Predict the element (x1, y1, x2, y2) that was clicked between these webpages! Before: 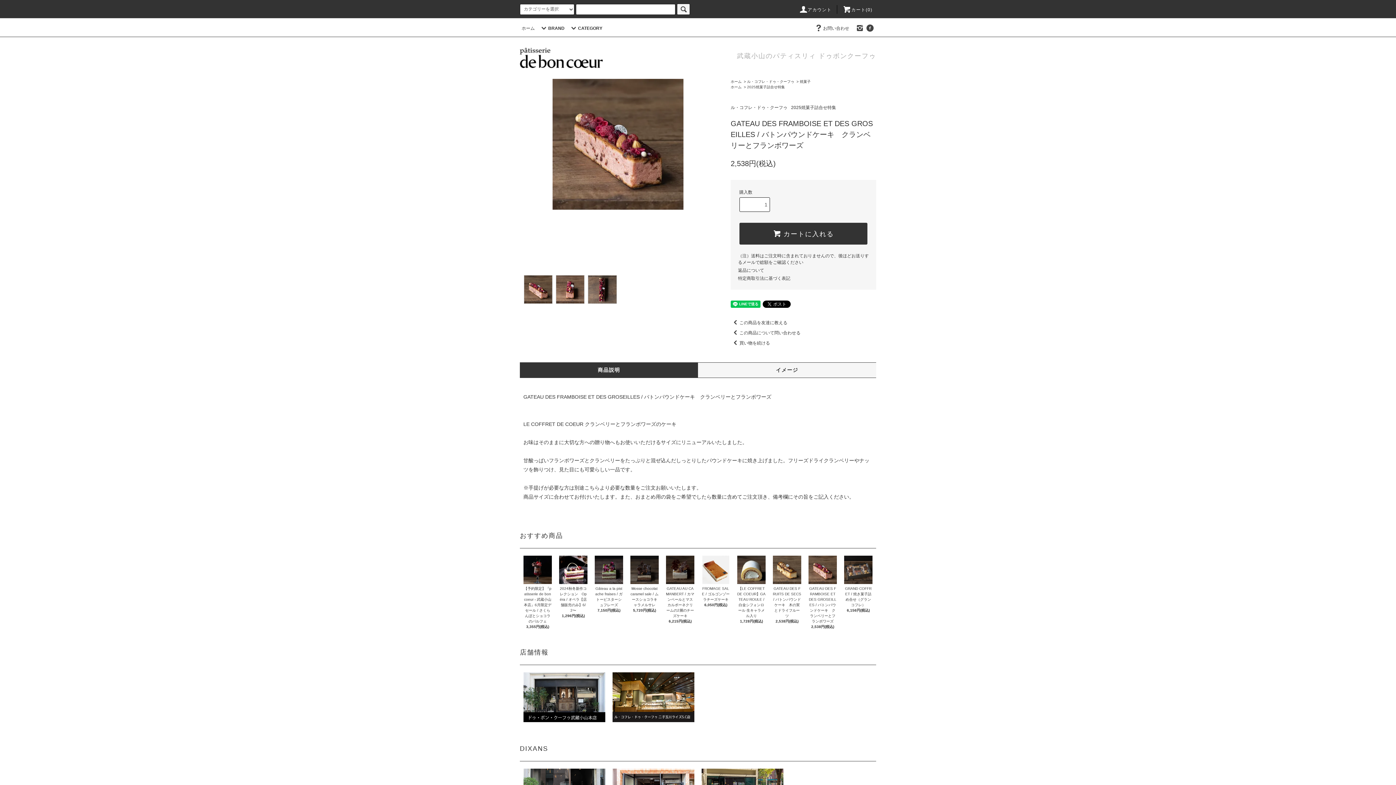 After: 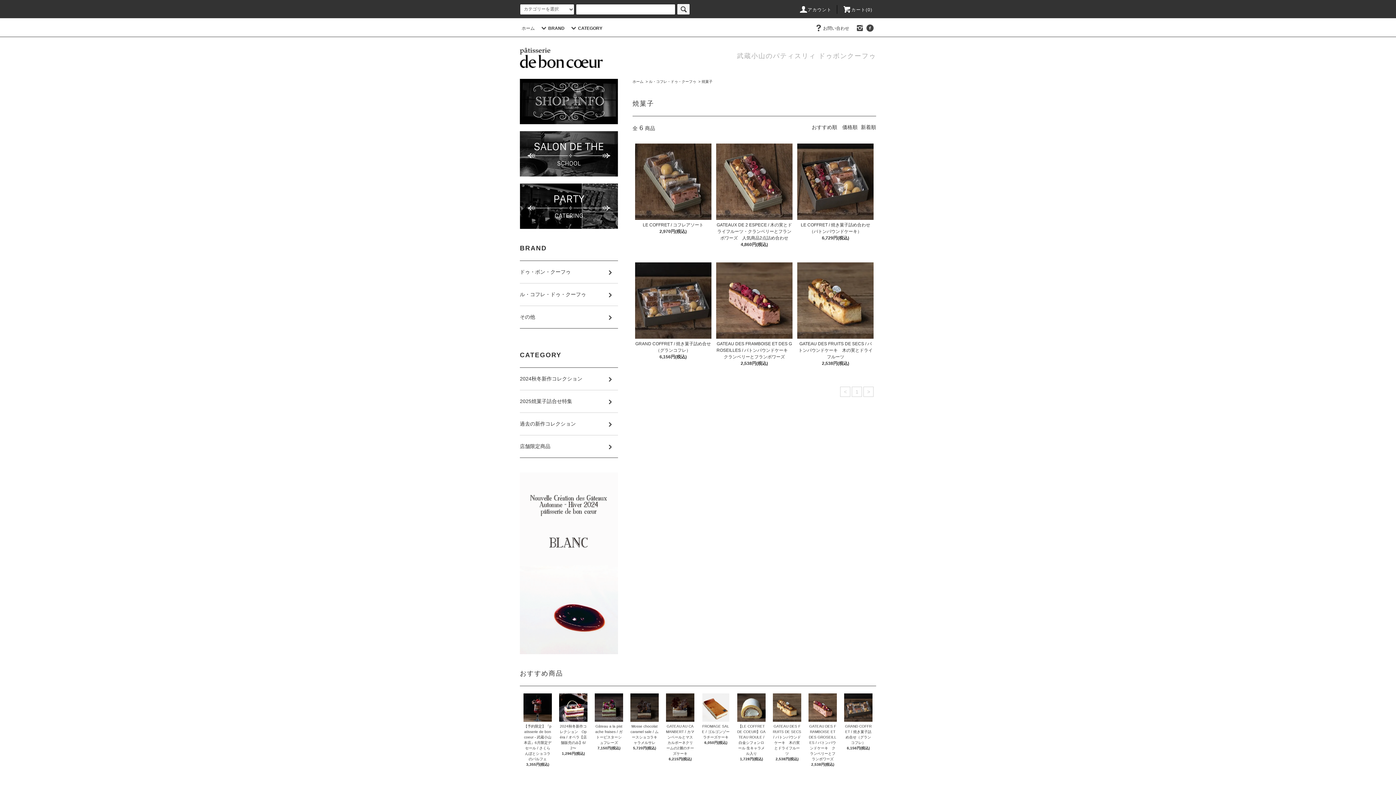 Action: label: 買い物を続ける bbox: (730, 340, 770, 345)